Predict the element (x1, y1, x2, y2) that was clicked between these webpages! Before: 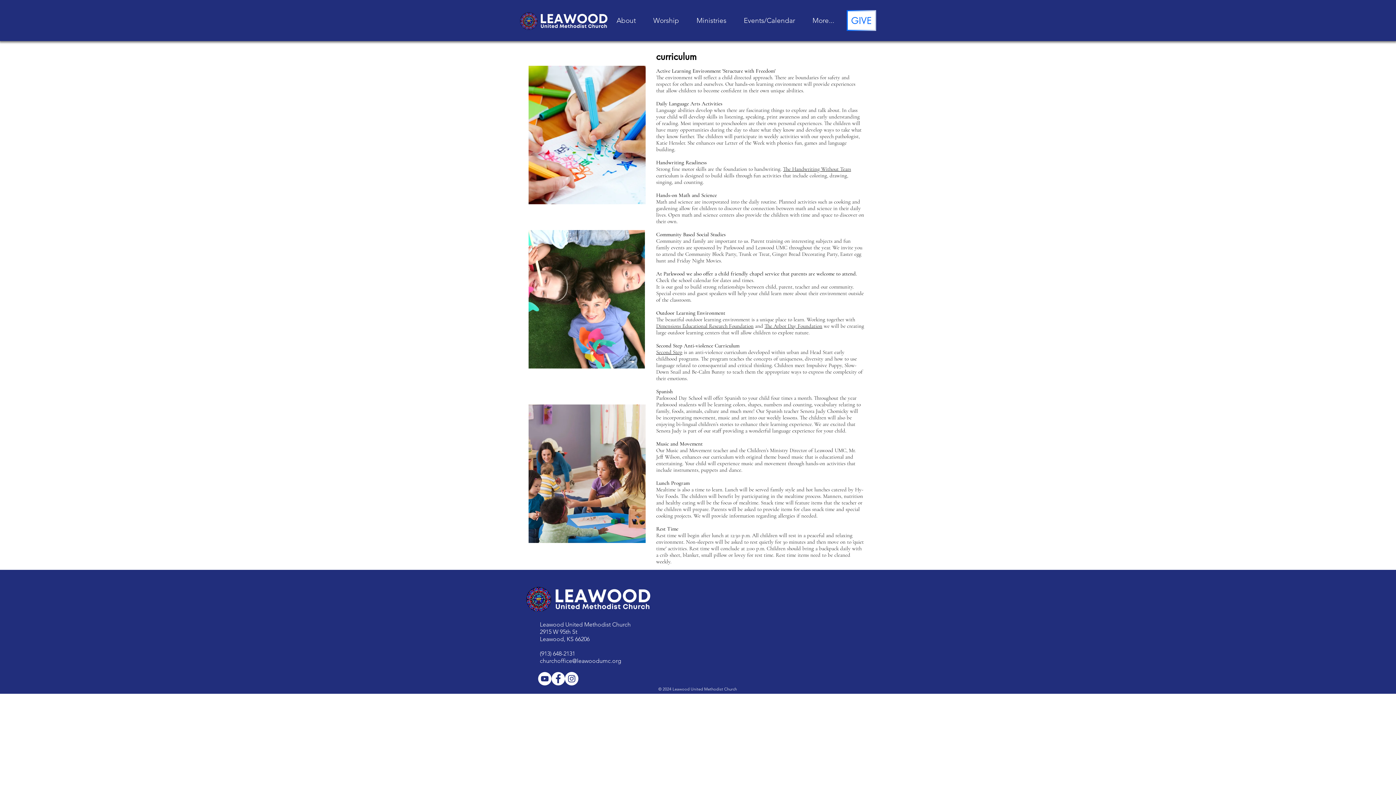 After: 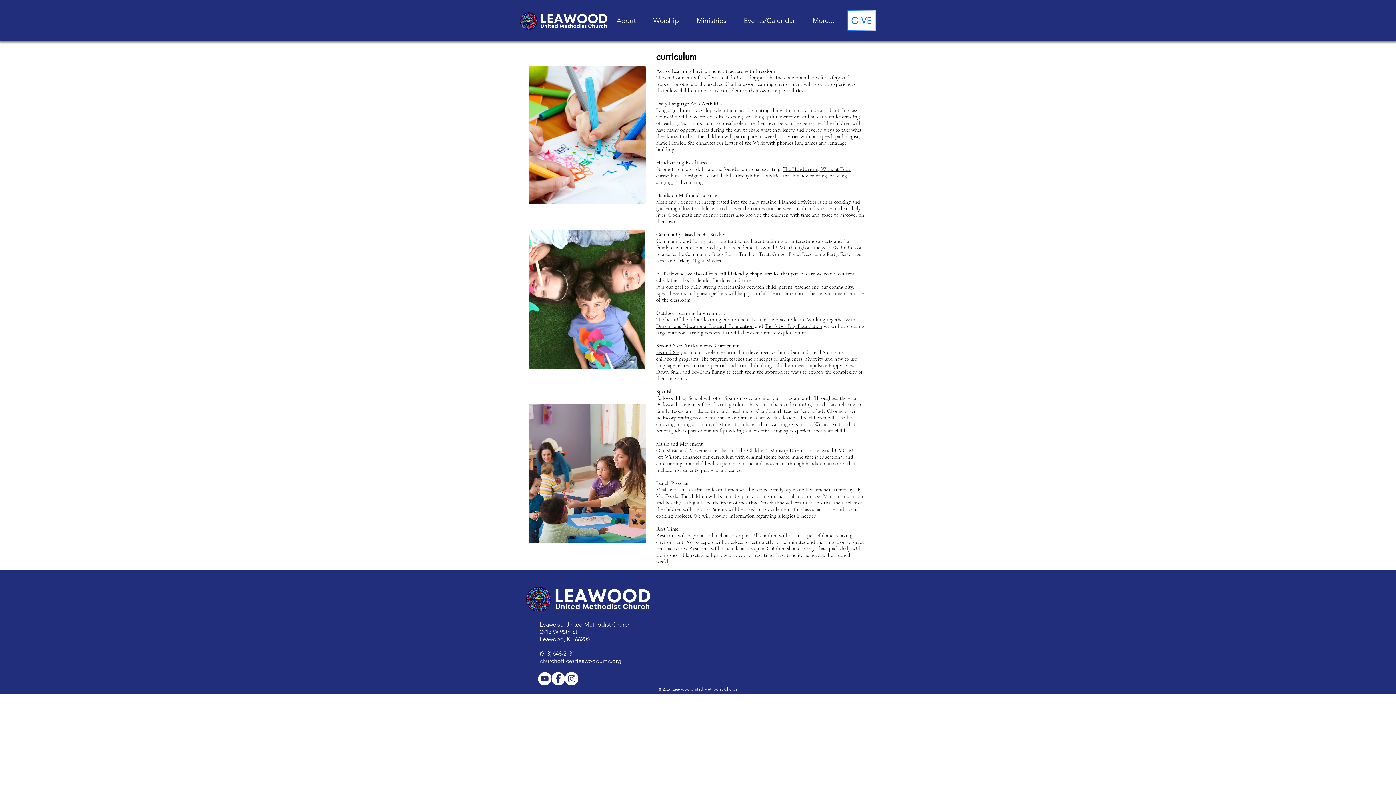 Action: label: The Arbor Day Foundation bbox: (764, 322, 822, 329)